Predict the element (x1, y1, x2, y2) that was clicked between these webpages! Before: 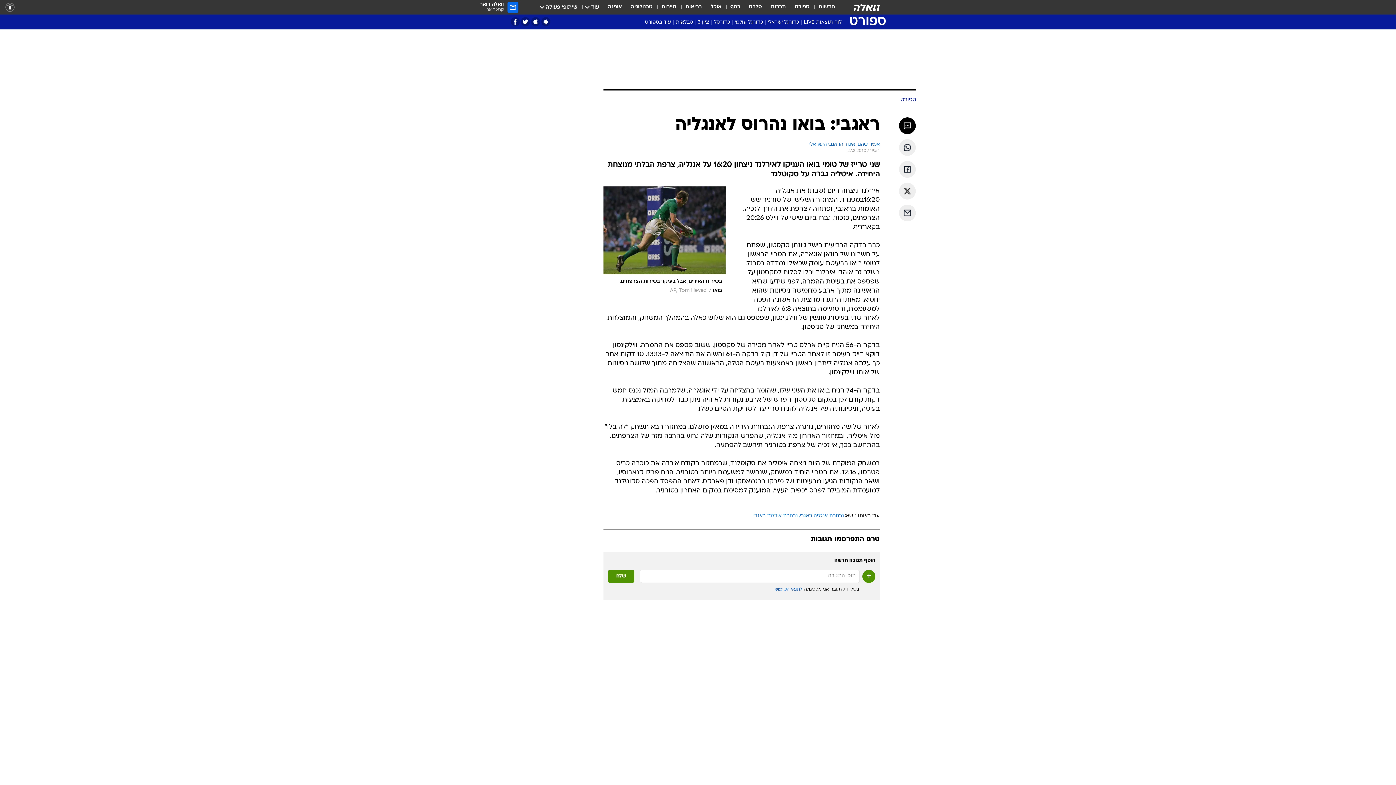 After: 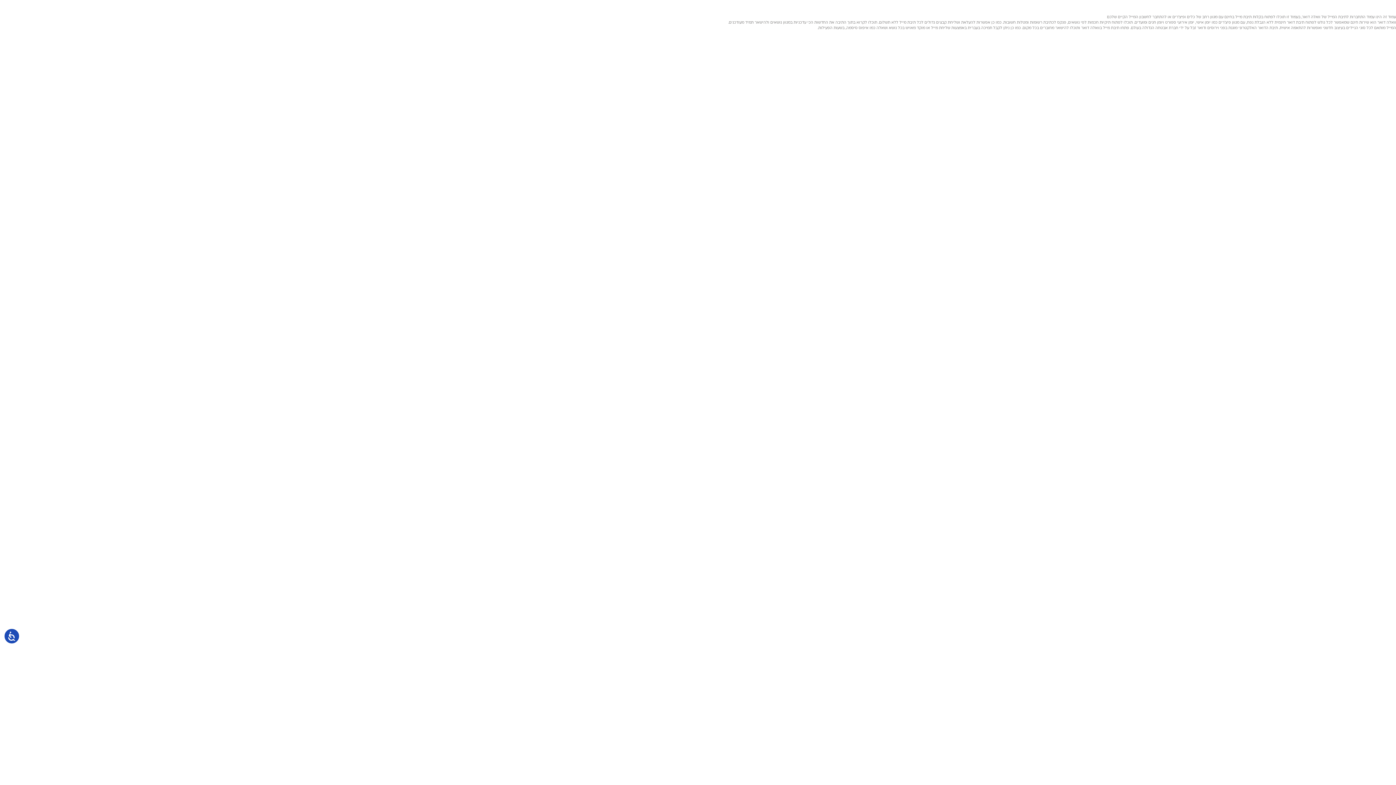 Action: bbox: (480, 1, 518, 12) label: וואלה דואר
קרא דואר